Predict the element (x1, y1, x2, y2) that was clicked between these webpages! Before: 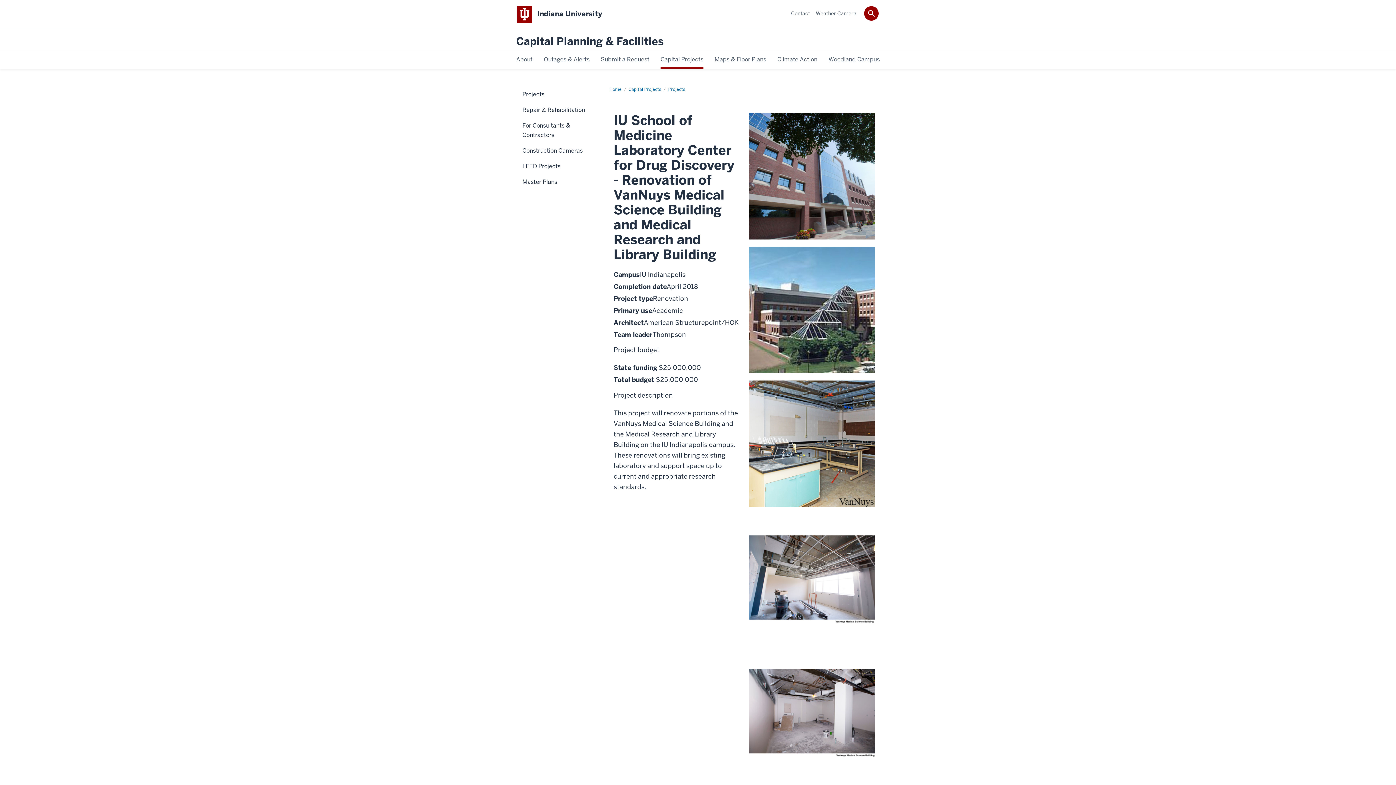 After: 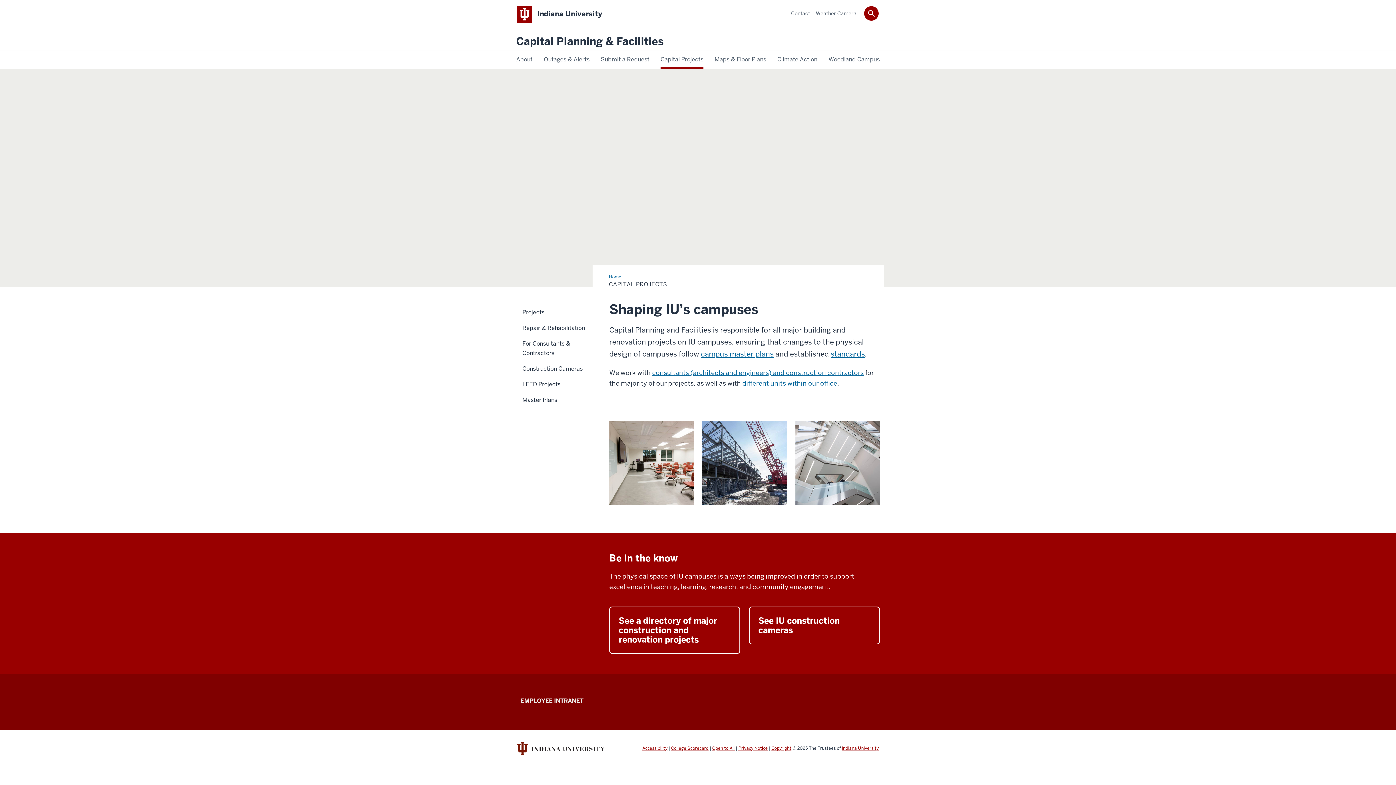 Action: bbox: (660, 54, 703, 64) label: Capital Projects